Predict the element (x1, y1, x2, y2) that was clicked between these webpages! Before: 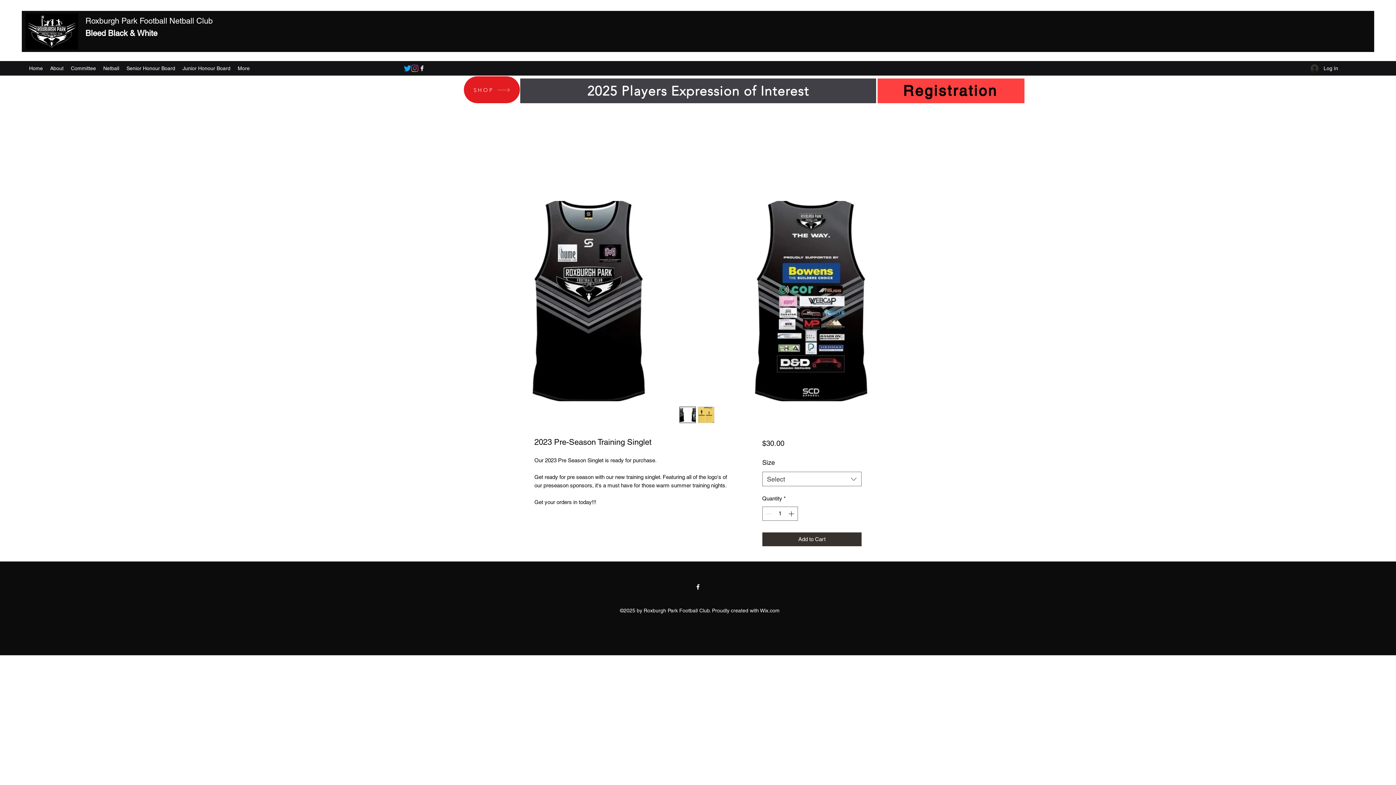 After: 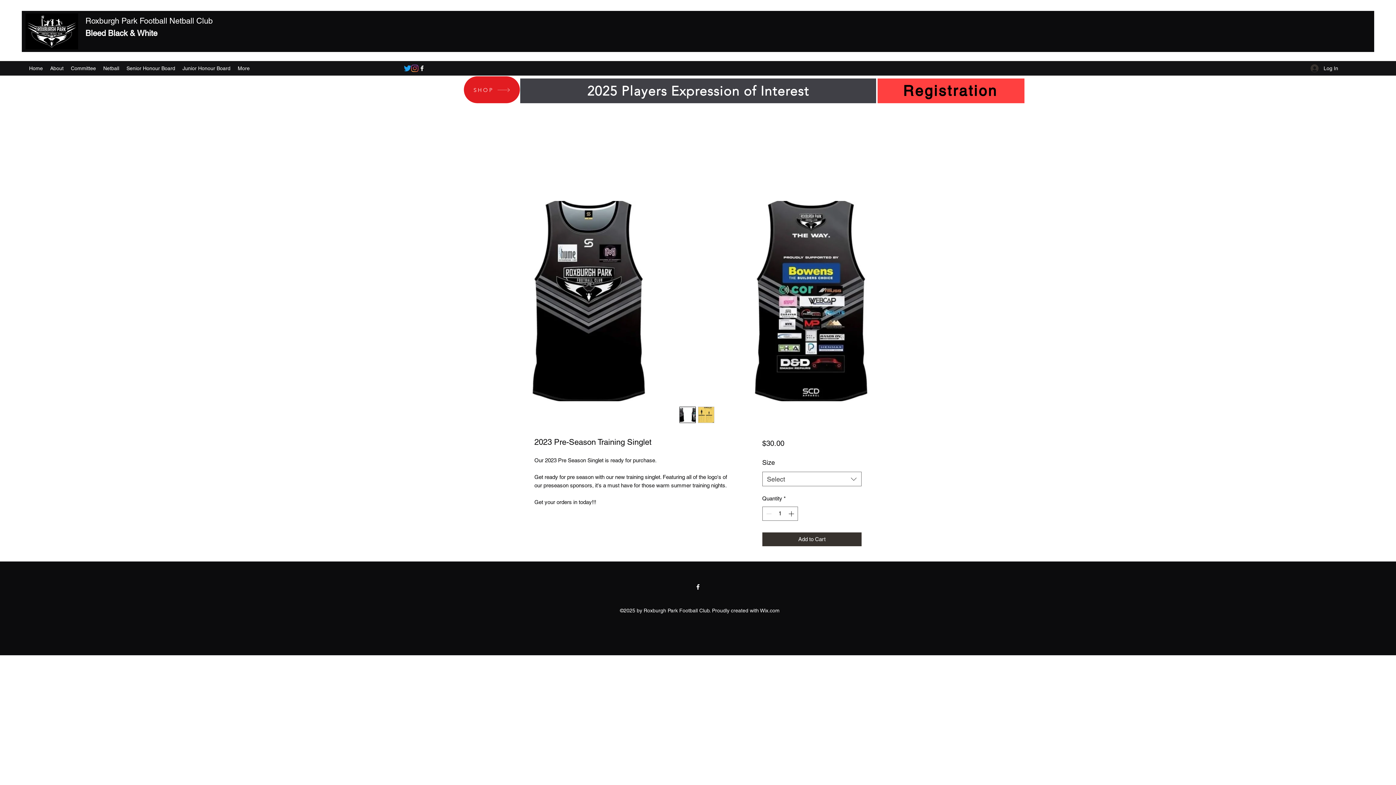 Action: label: Instagram bbox: (411, 64, 418, 72)